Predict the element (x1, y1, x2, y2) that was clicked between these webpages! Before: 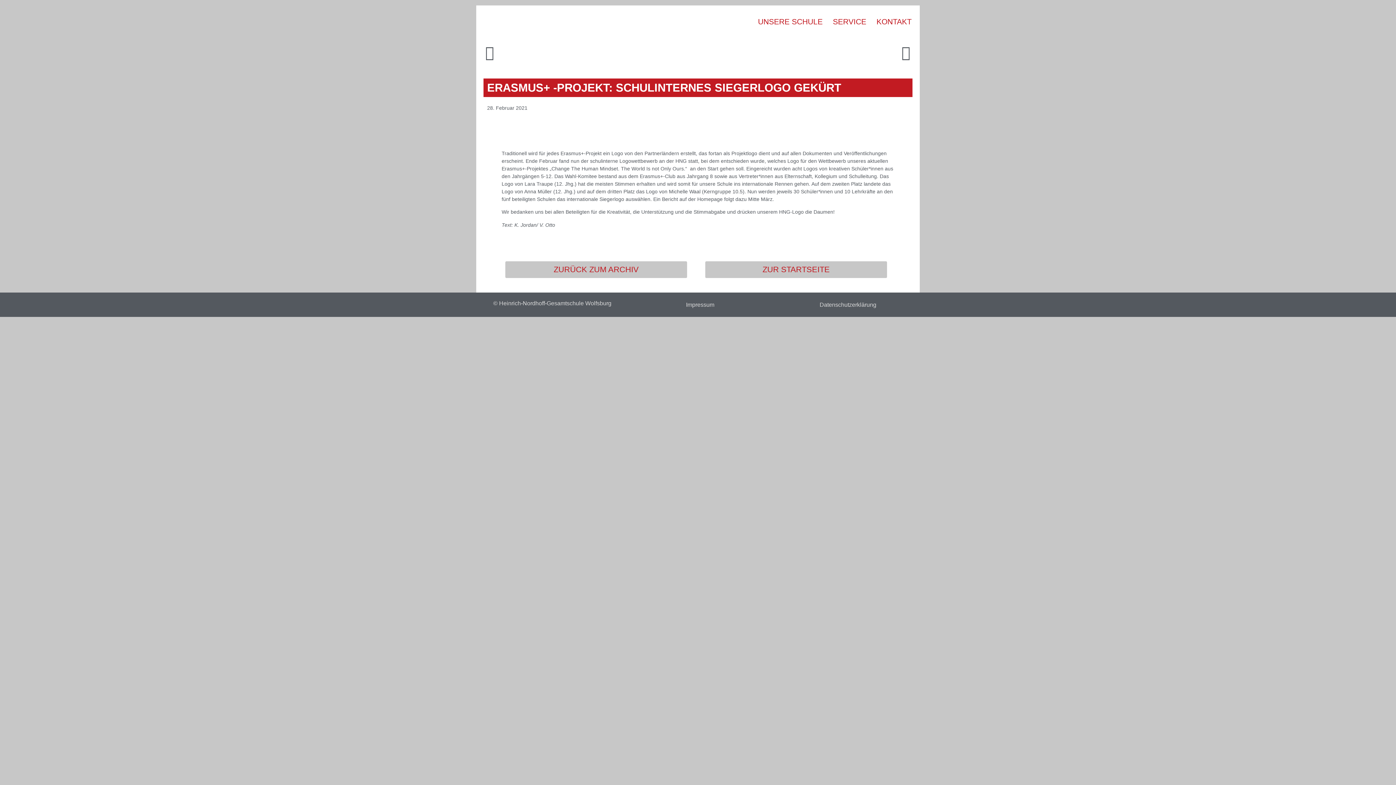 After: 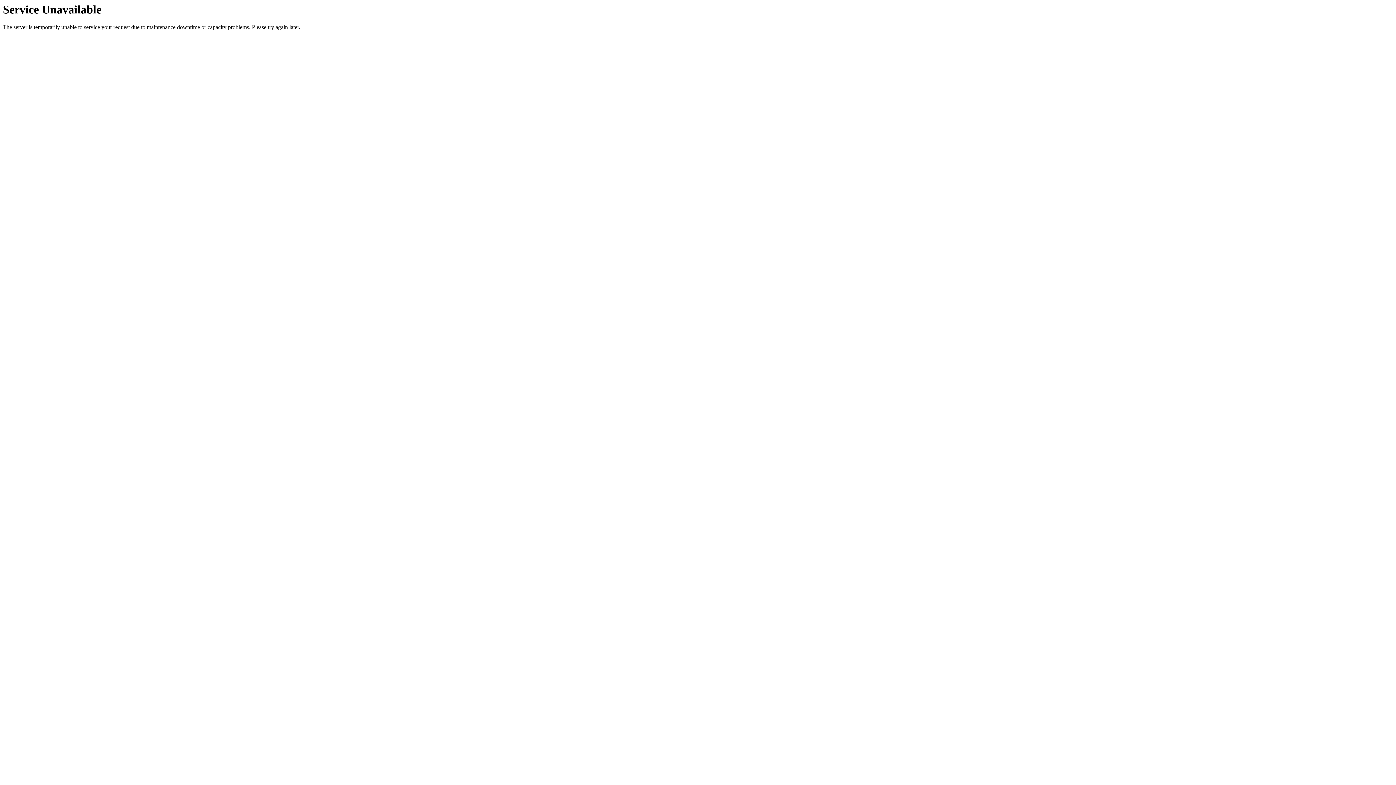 Action: bbox: (485, 42, 698, 64) label: Prev